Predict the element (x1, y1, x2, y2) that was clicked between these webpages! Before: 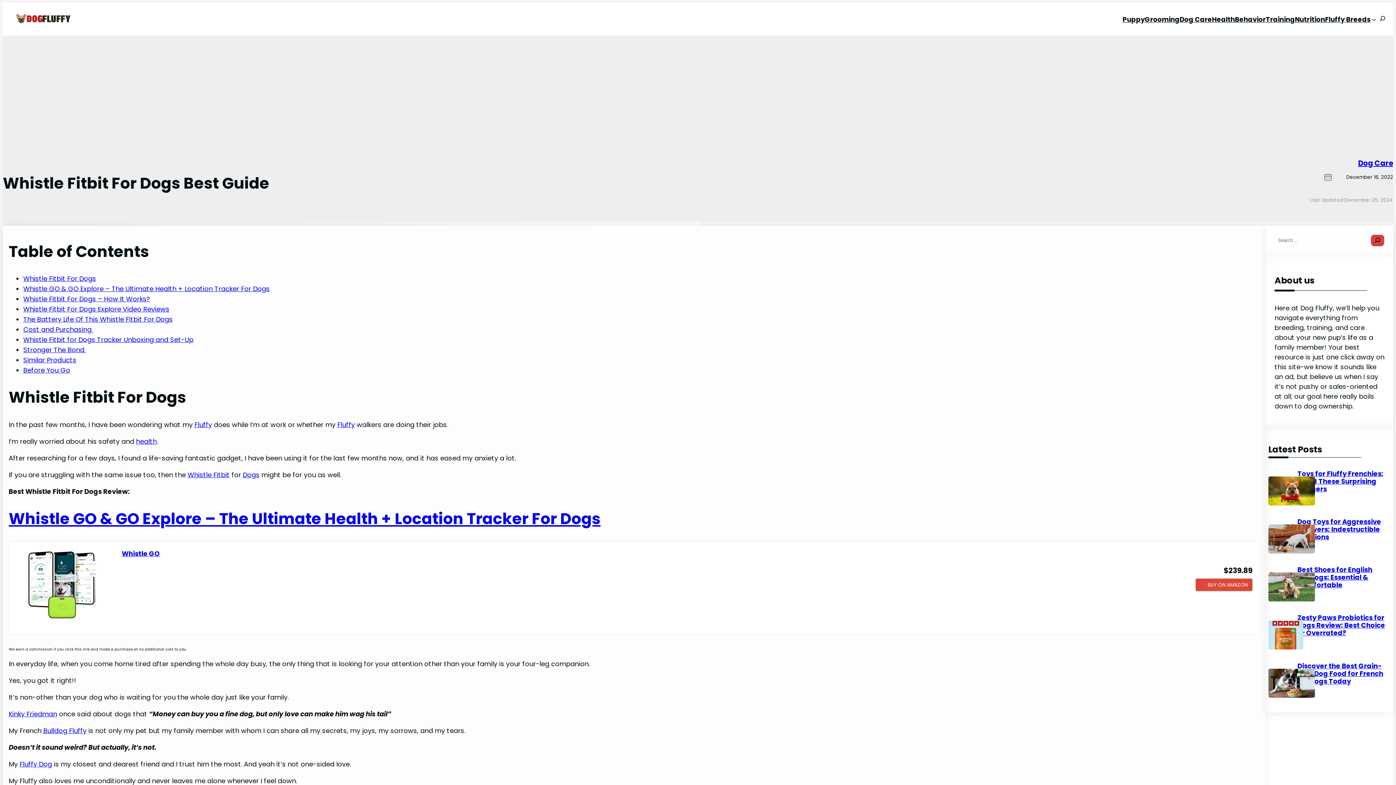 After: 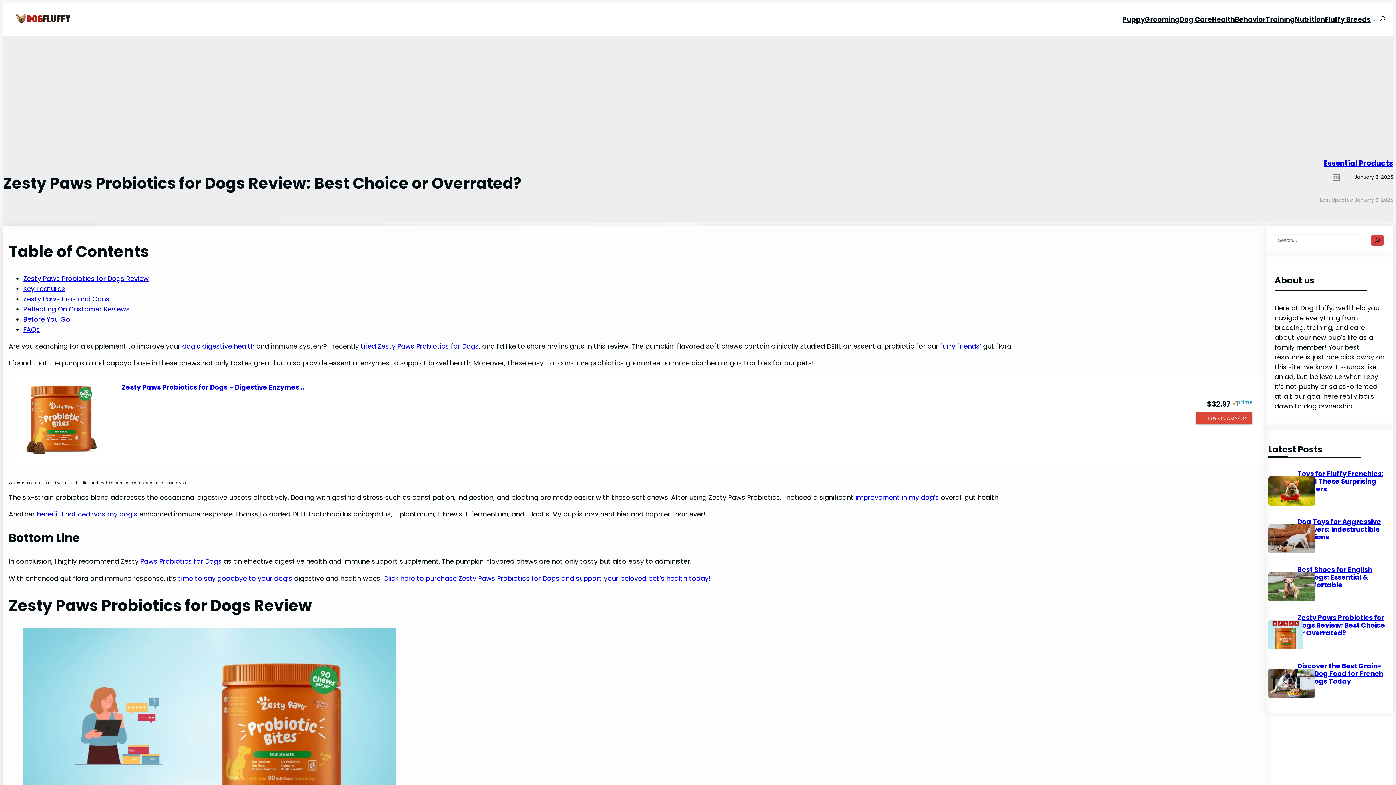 Action: bbox: (1268, 620, 1297, 649)